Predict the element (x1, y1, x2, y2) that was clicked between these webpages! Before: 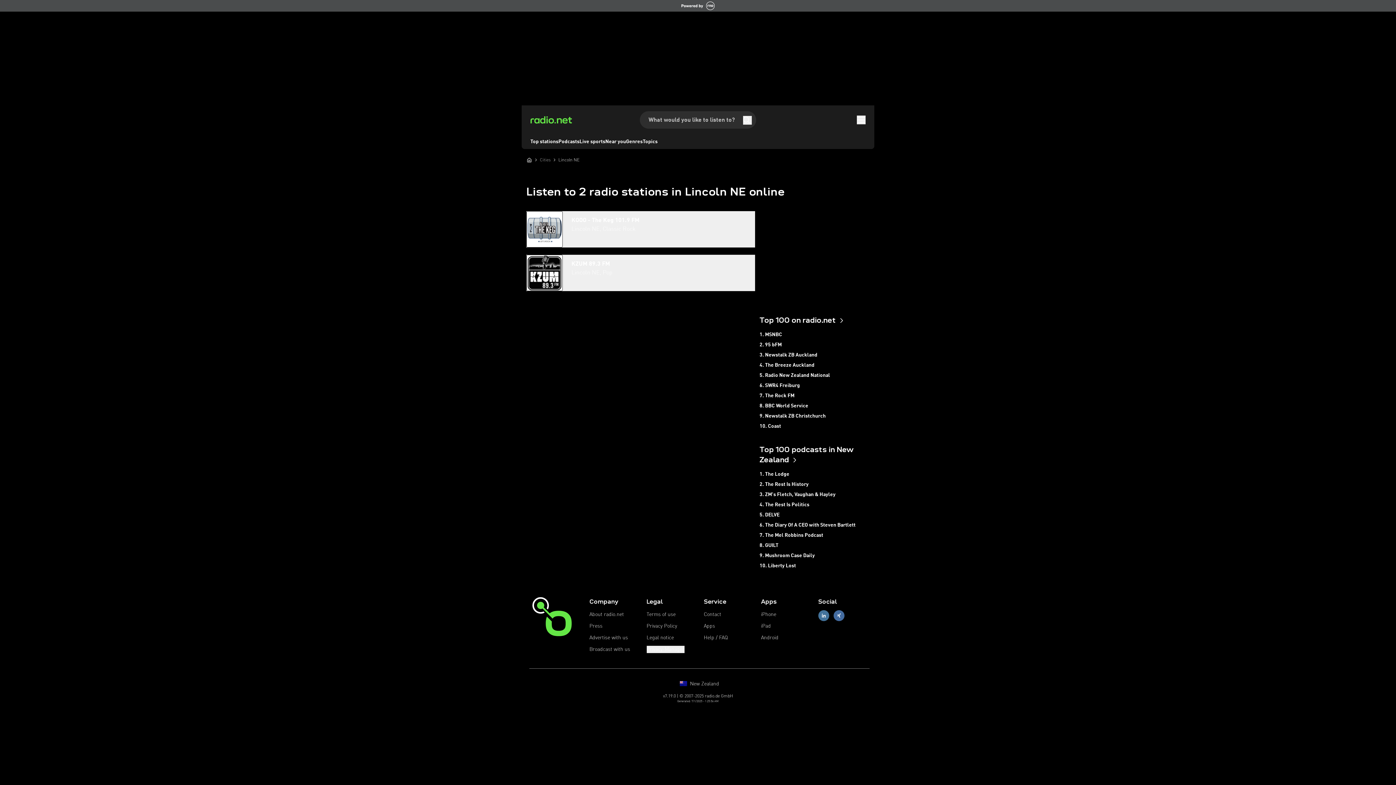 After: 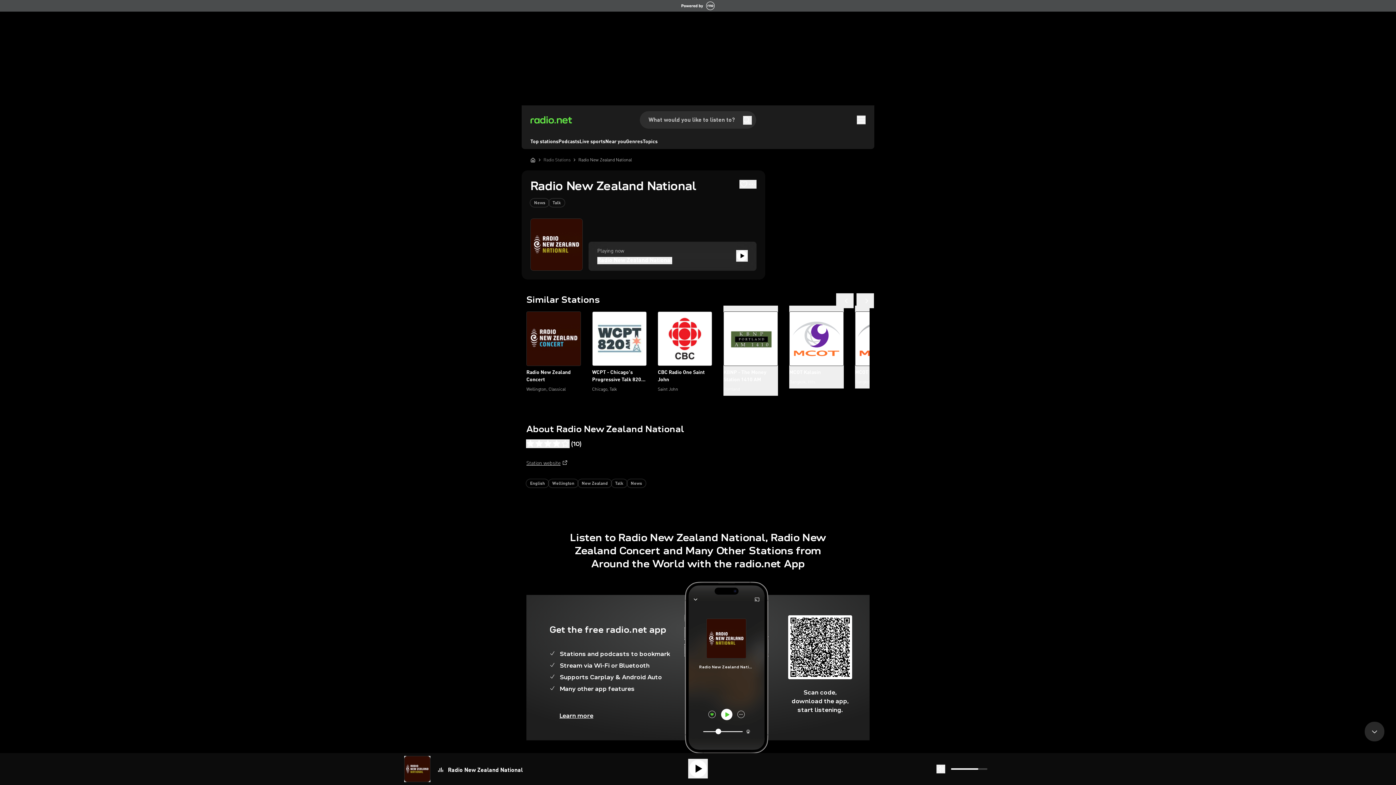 Action: label: 5. Radio New Zealand National bbox: (759, 370, 869, 380)